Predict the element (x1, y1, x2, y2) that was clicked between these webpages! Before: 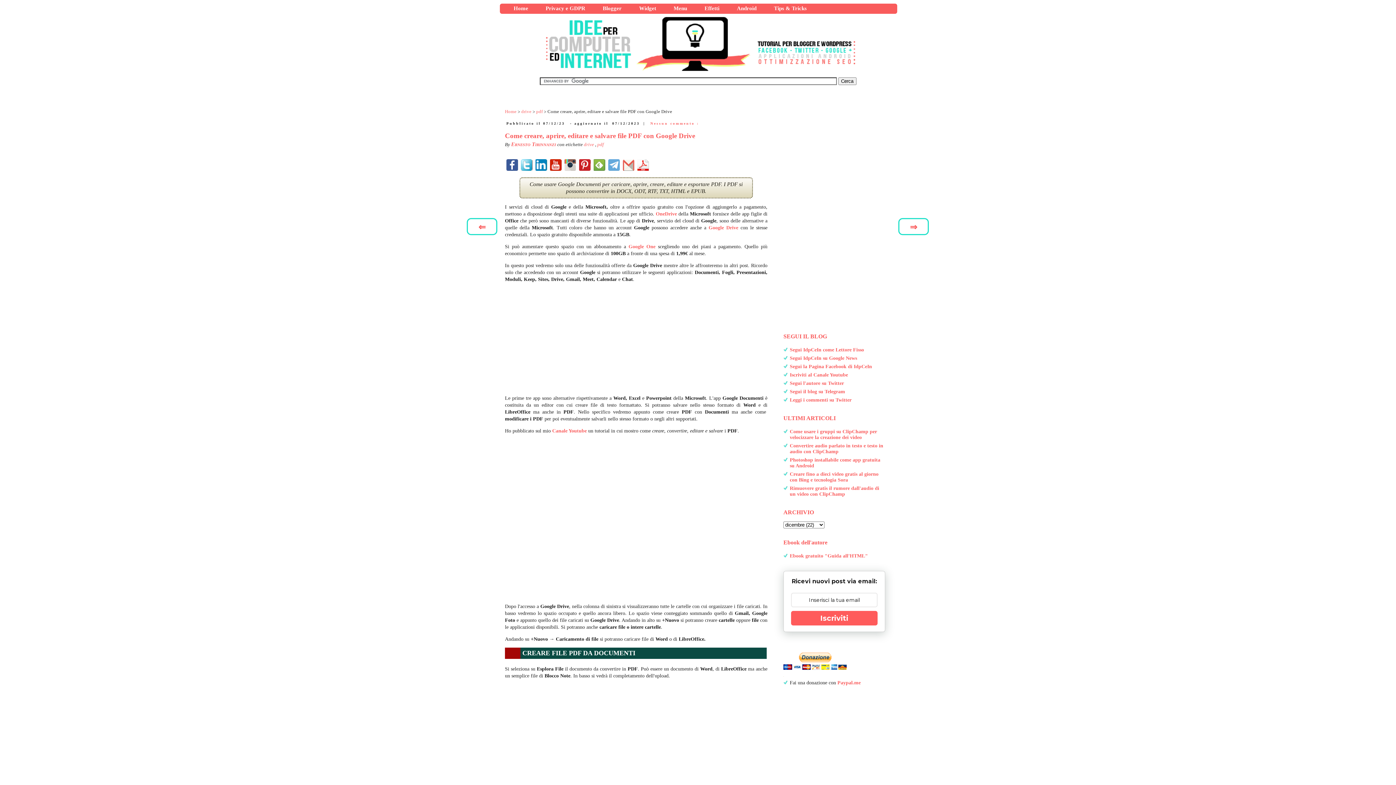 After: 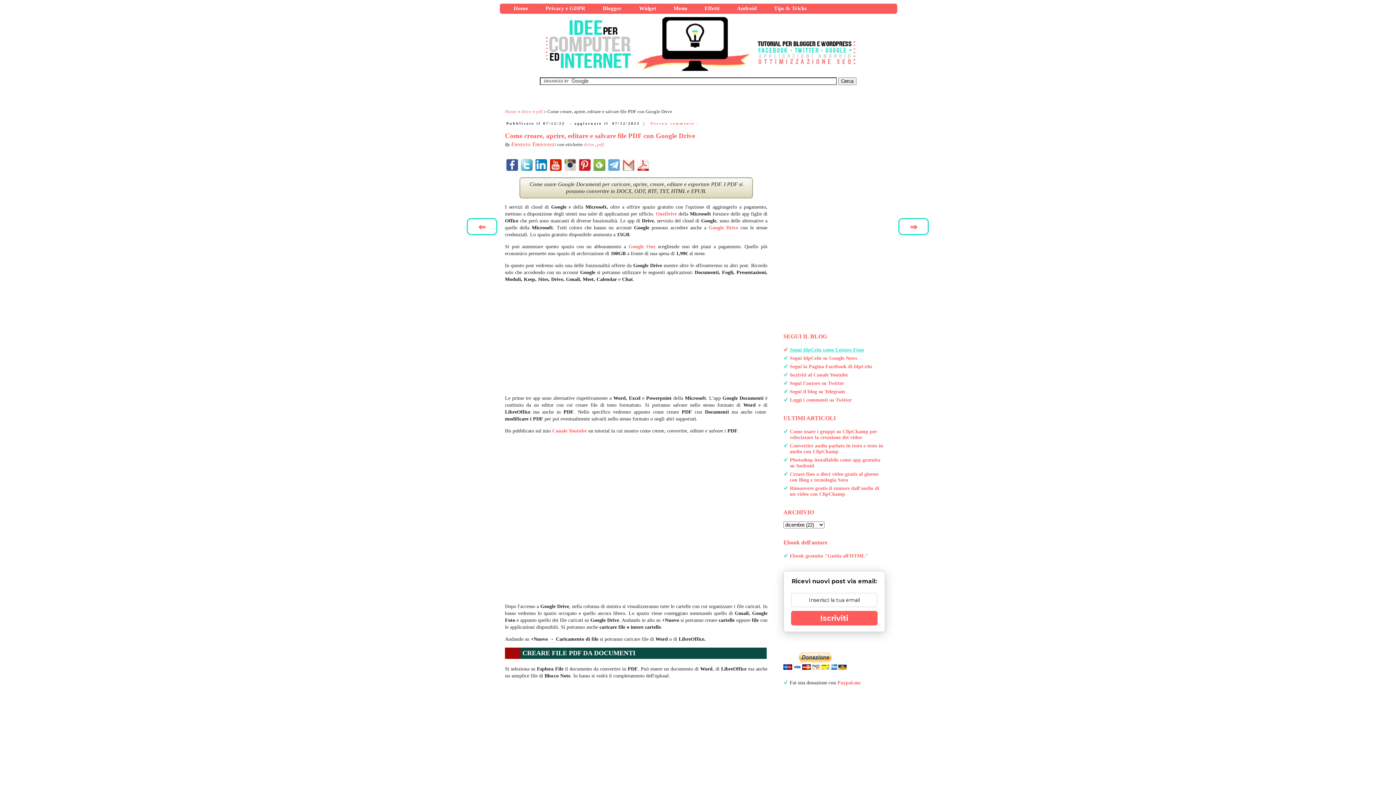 Action: bbox: (790, 347, 864, 352) label: Segui IdpCeIn come Lettore Fisso